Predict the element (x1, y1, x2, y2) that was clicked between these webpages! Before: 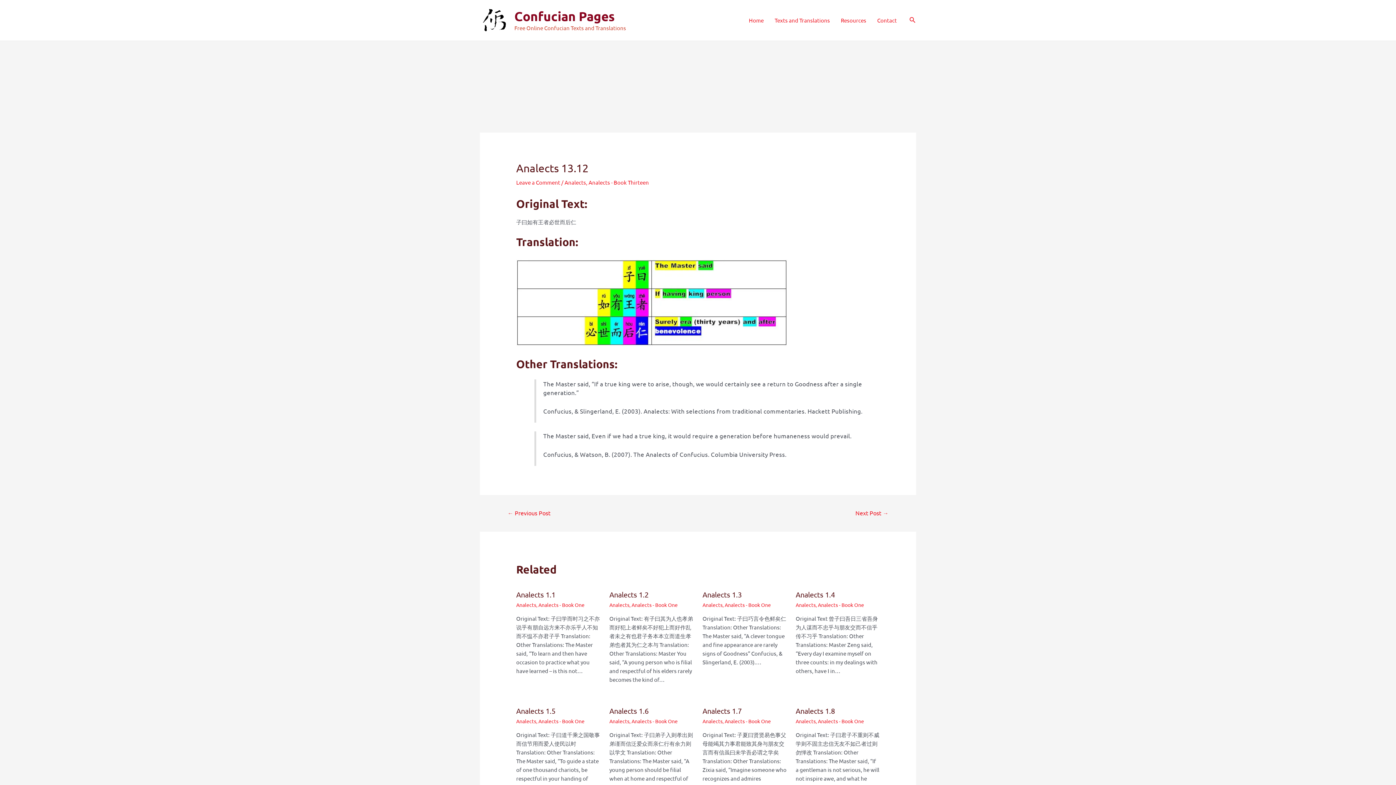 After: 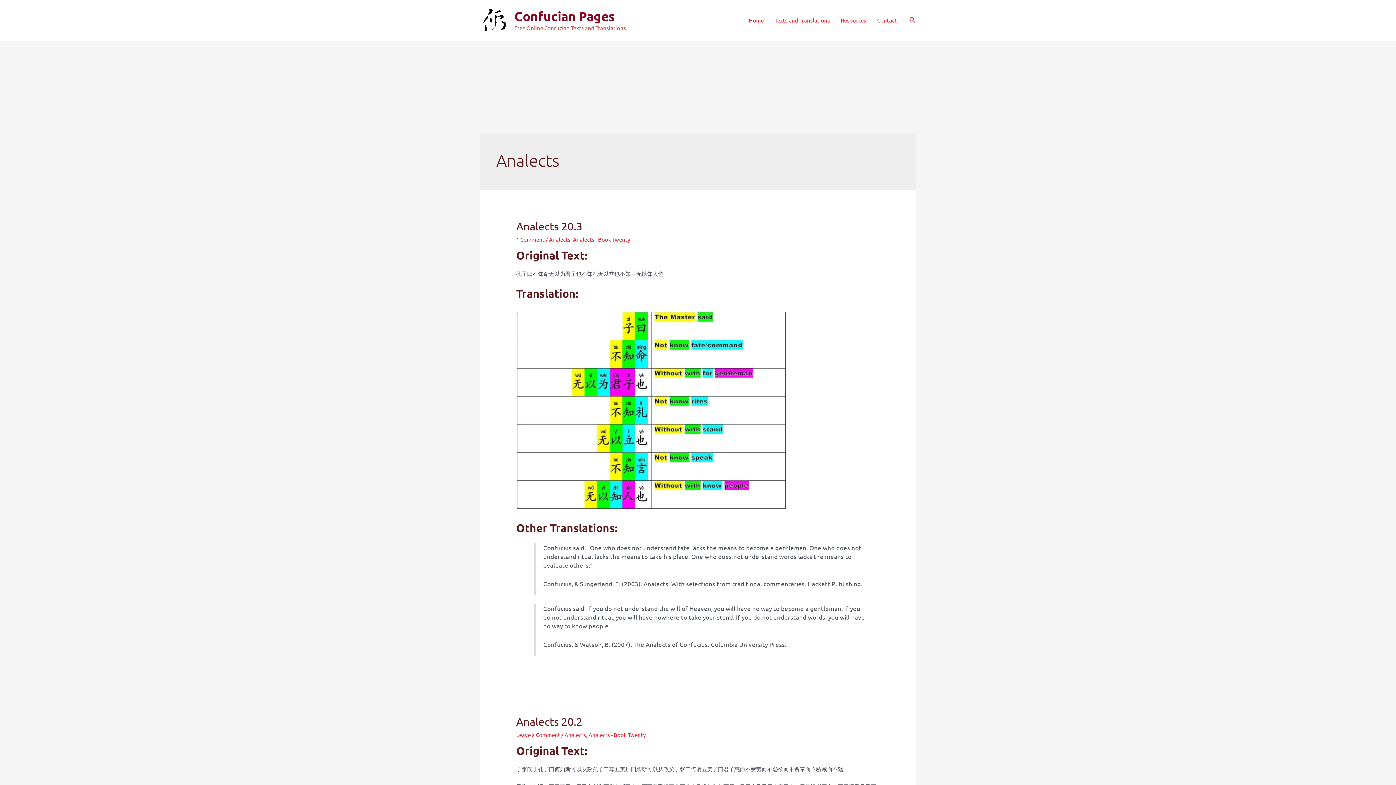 Action: label: Analects bbox: (609, 718, 629, 724)